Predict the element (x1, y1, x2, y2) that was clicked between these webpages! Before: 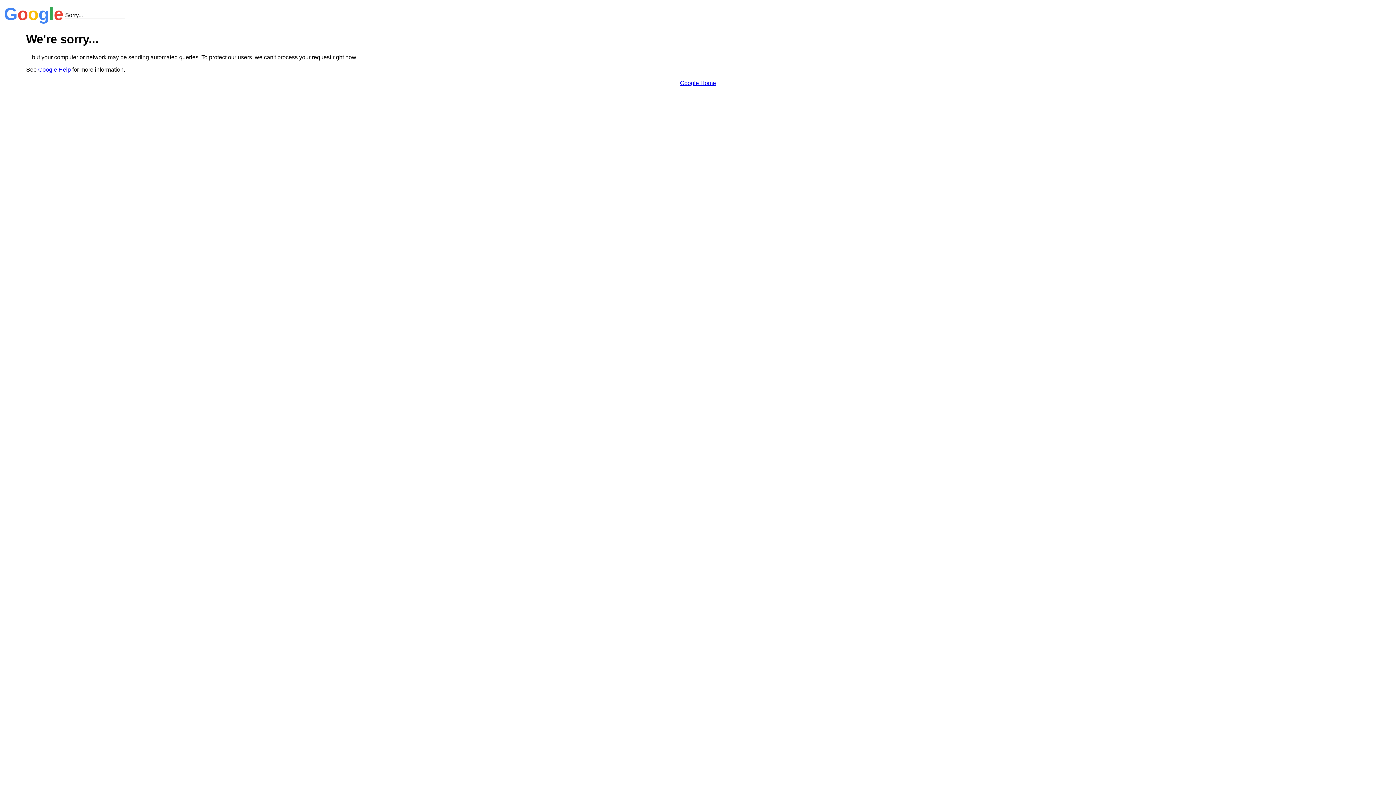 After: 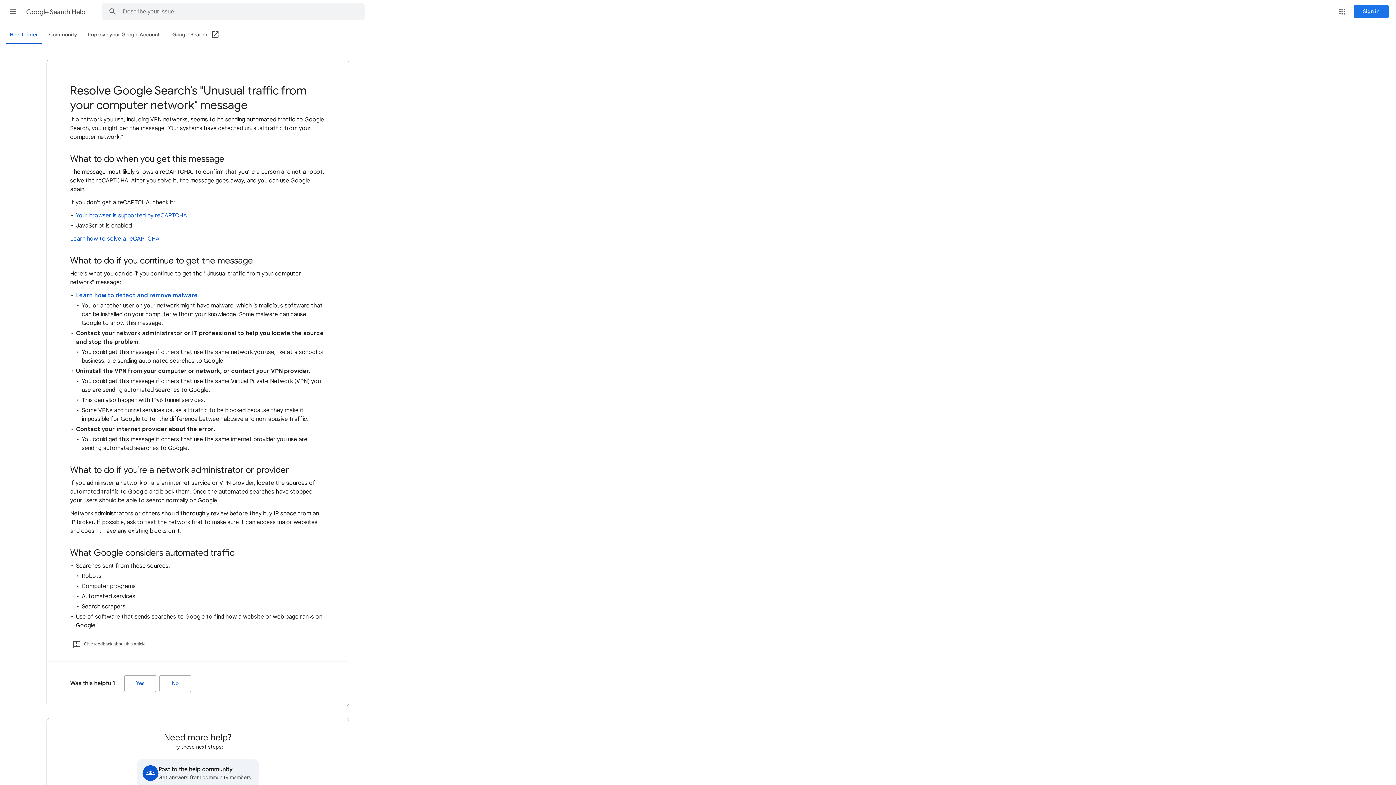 Action: bbox: (38, 66, 70, 72) label: Google Help